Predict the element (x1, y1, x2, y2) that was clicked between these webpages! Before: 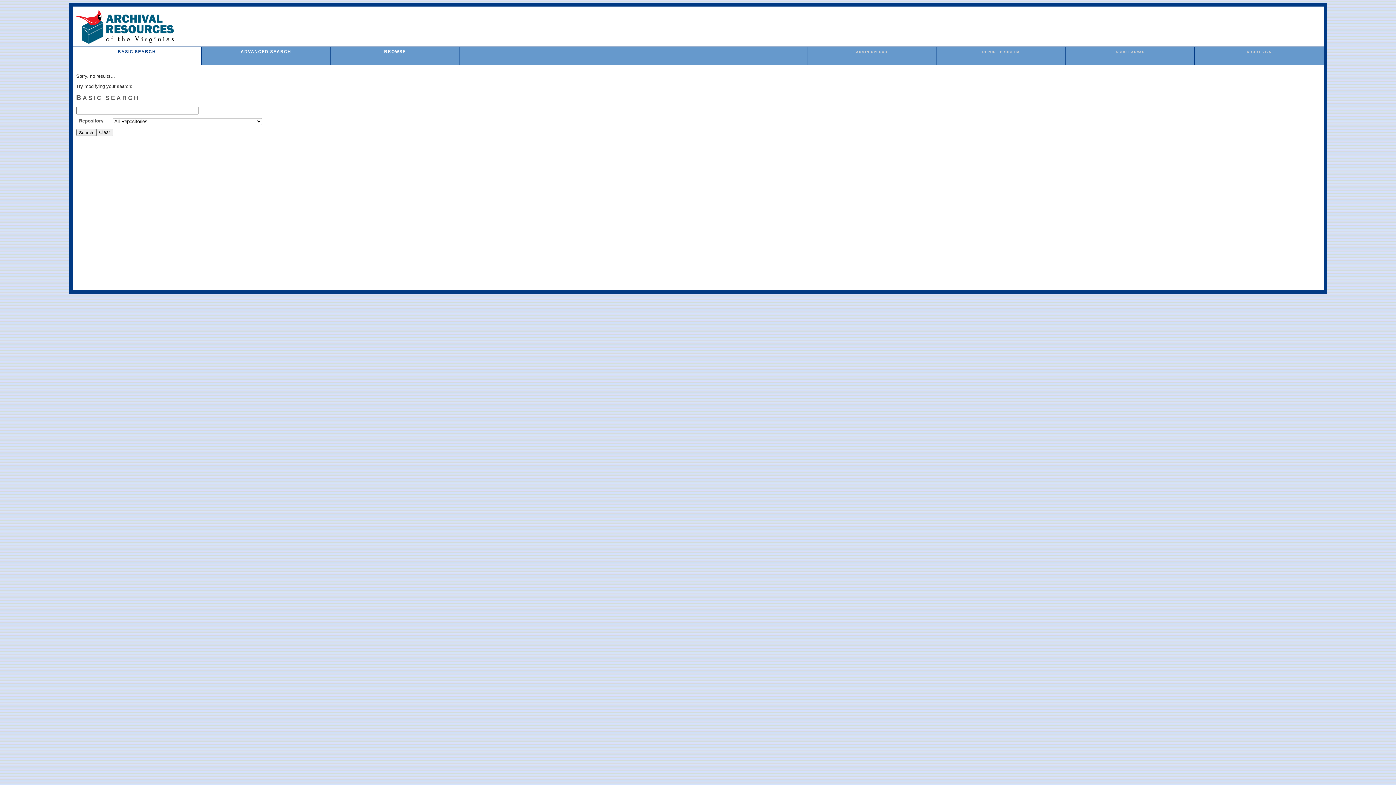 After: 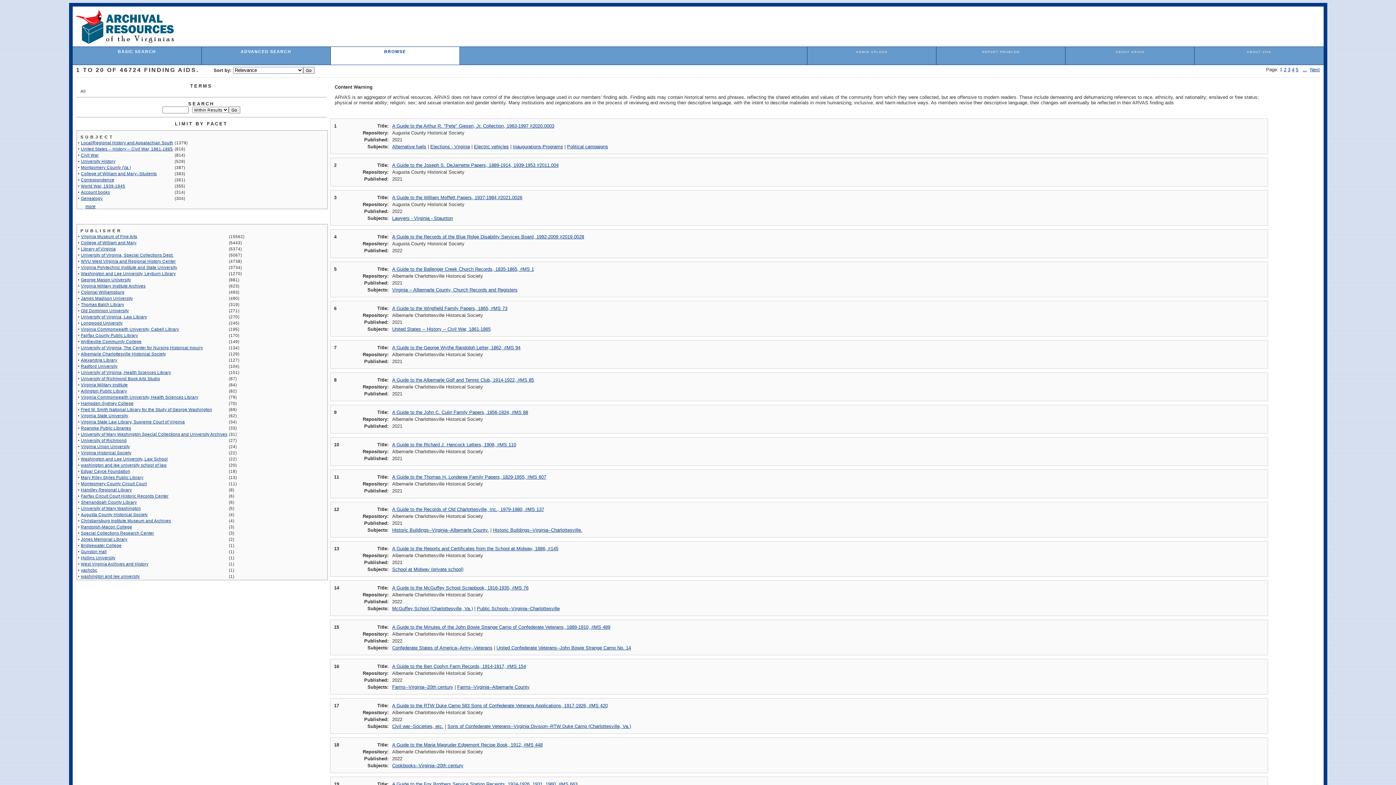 Action: bbox: (384, 49, 406, 53) label: BROWSE